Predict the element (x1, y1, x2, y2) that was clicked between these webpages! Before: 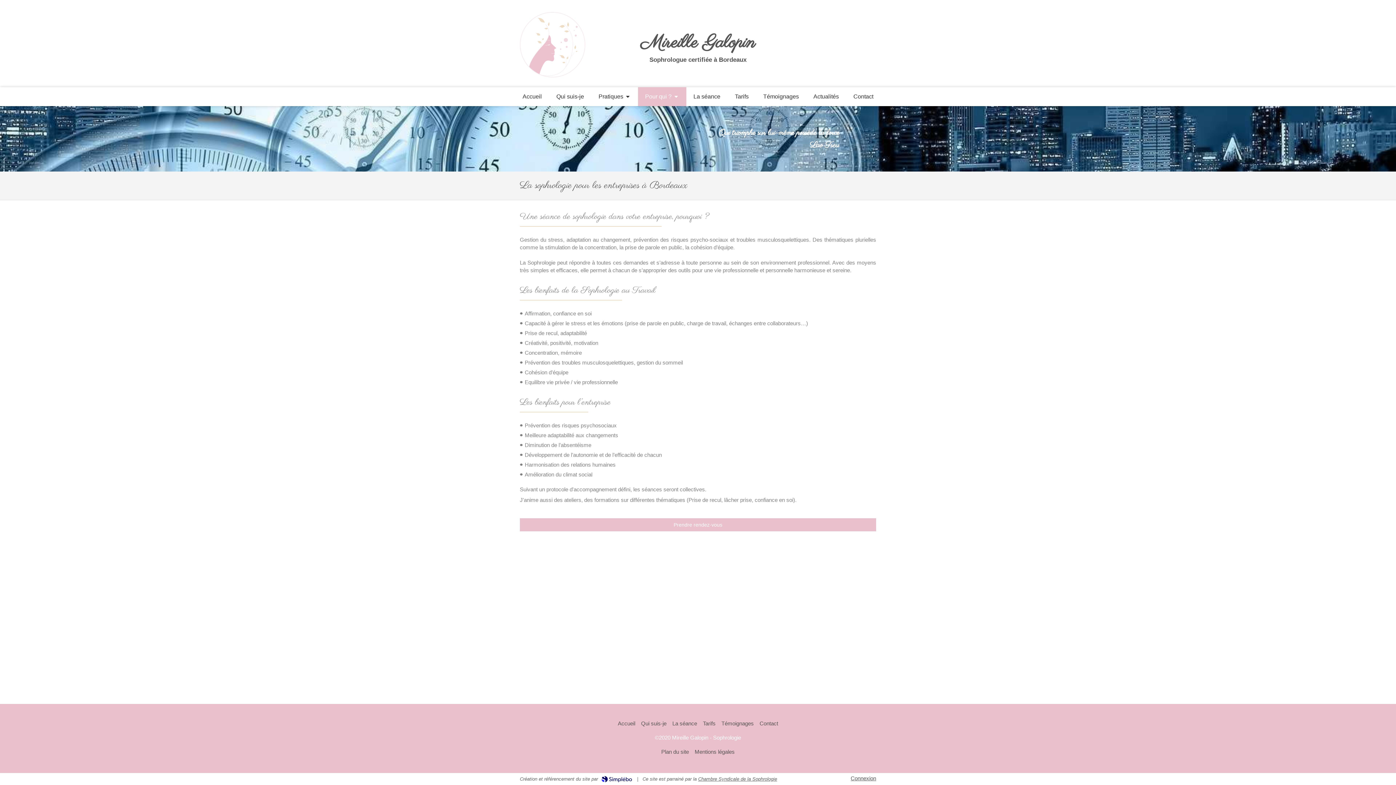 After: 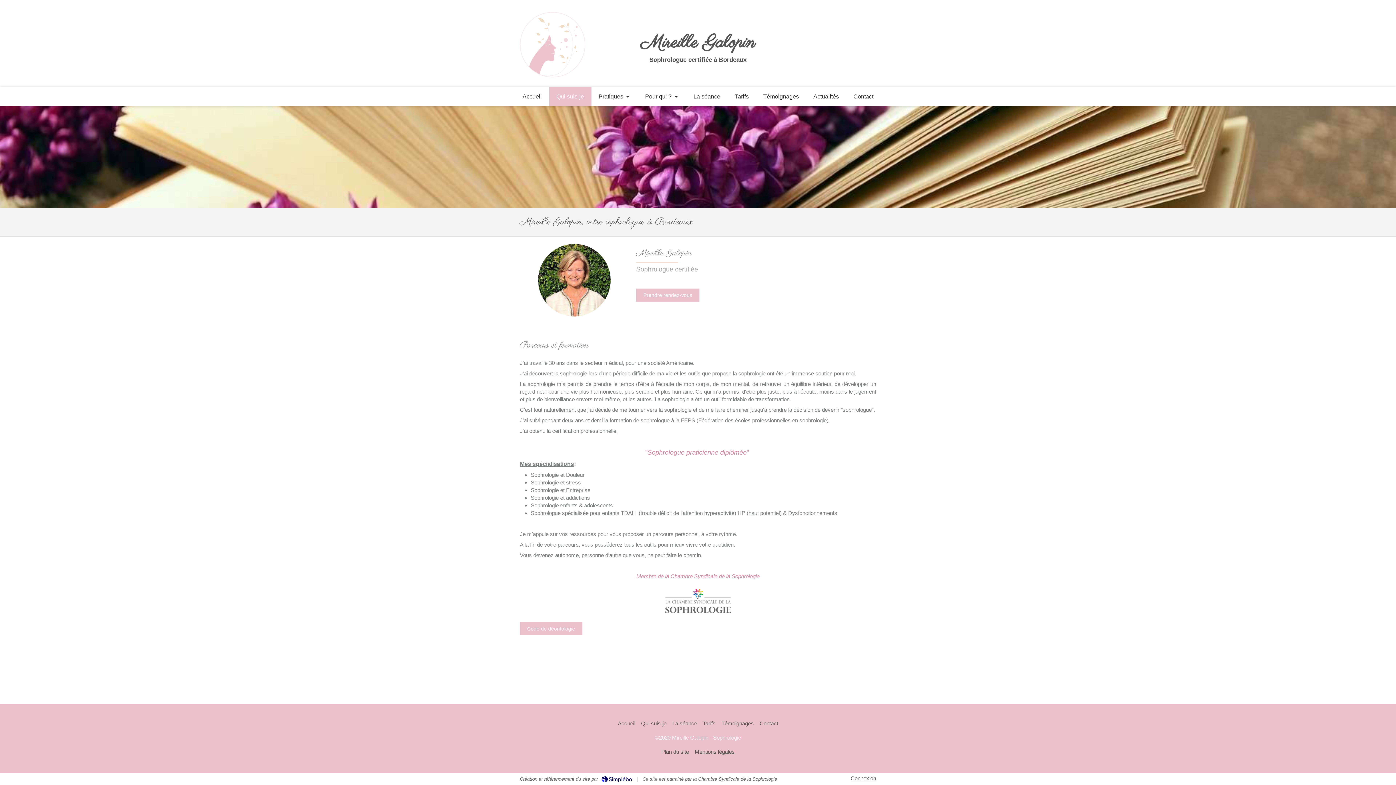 Action: label: Qui suis-je bbox: (549, 87, 591, 106)